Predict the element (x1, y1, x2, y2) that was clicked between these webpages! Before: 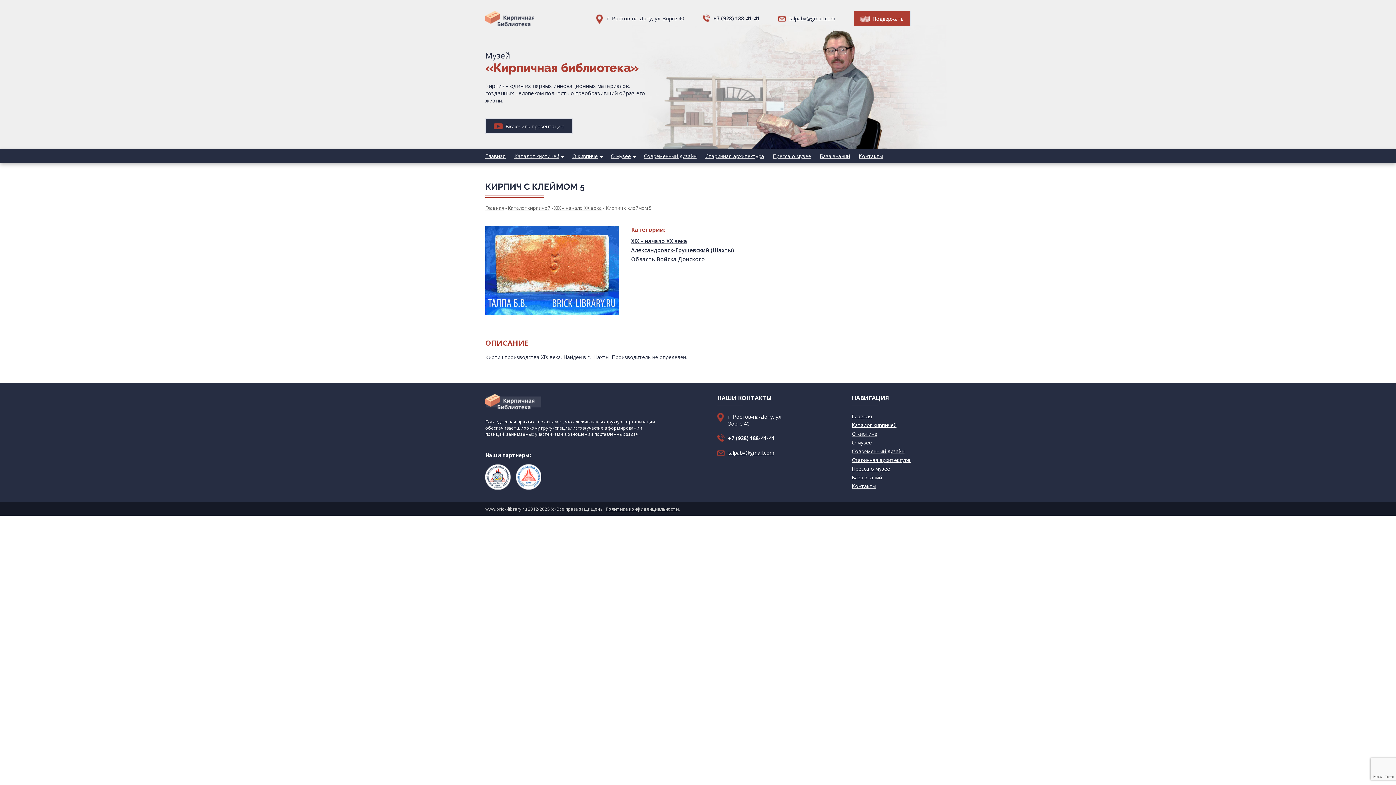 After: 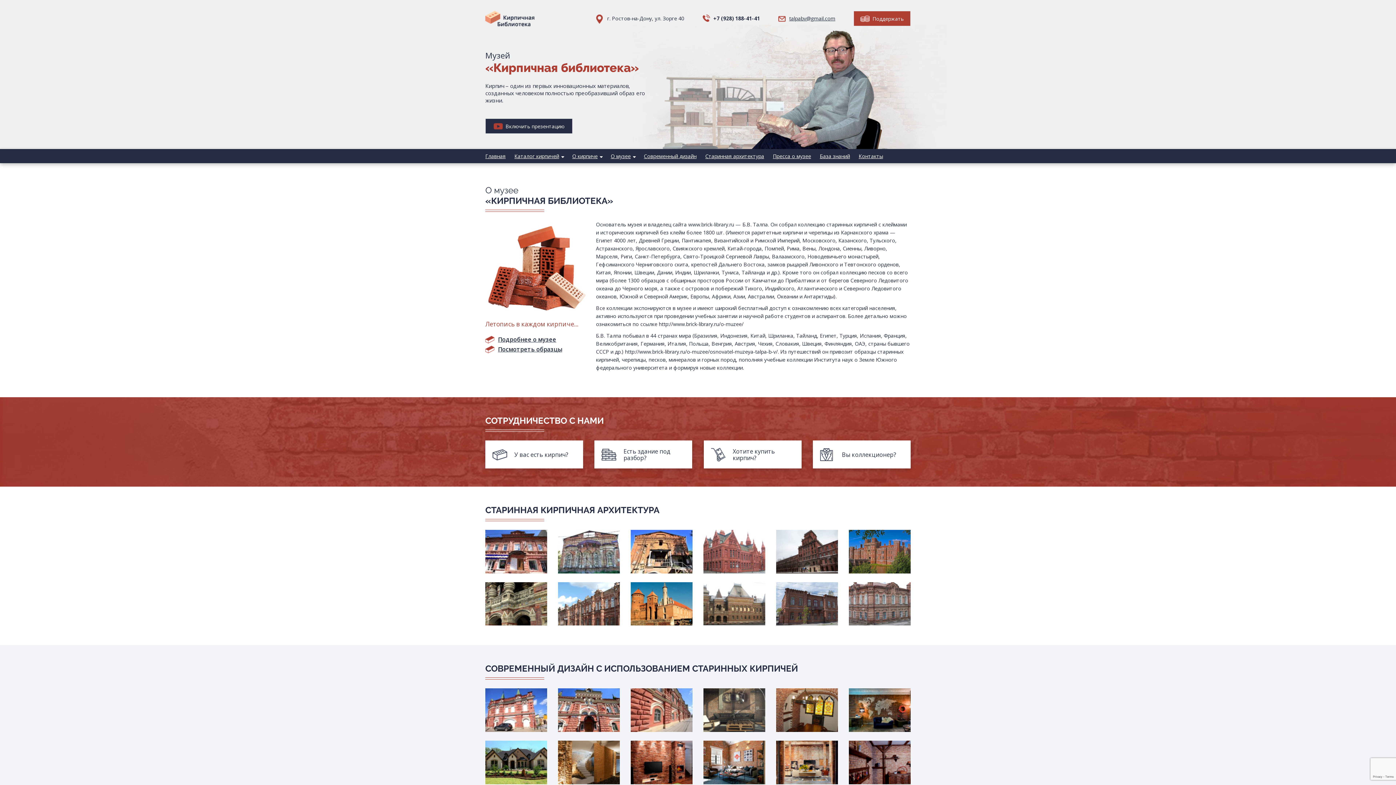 Action: bbox: (485, 152, 505, 159) label: Главная